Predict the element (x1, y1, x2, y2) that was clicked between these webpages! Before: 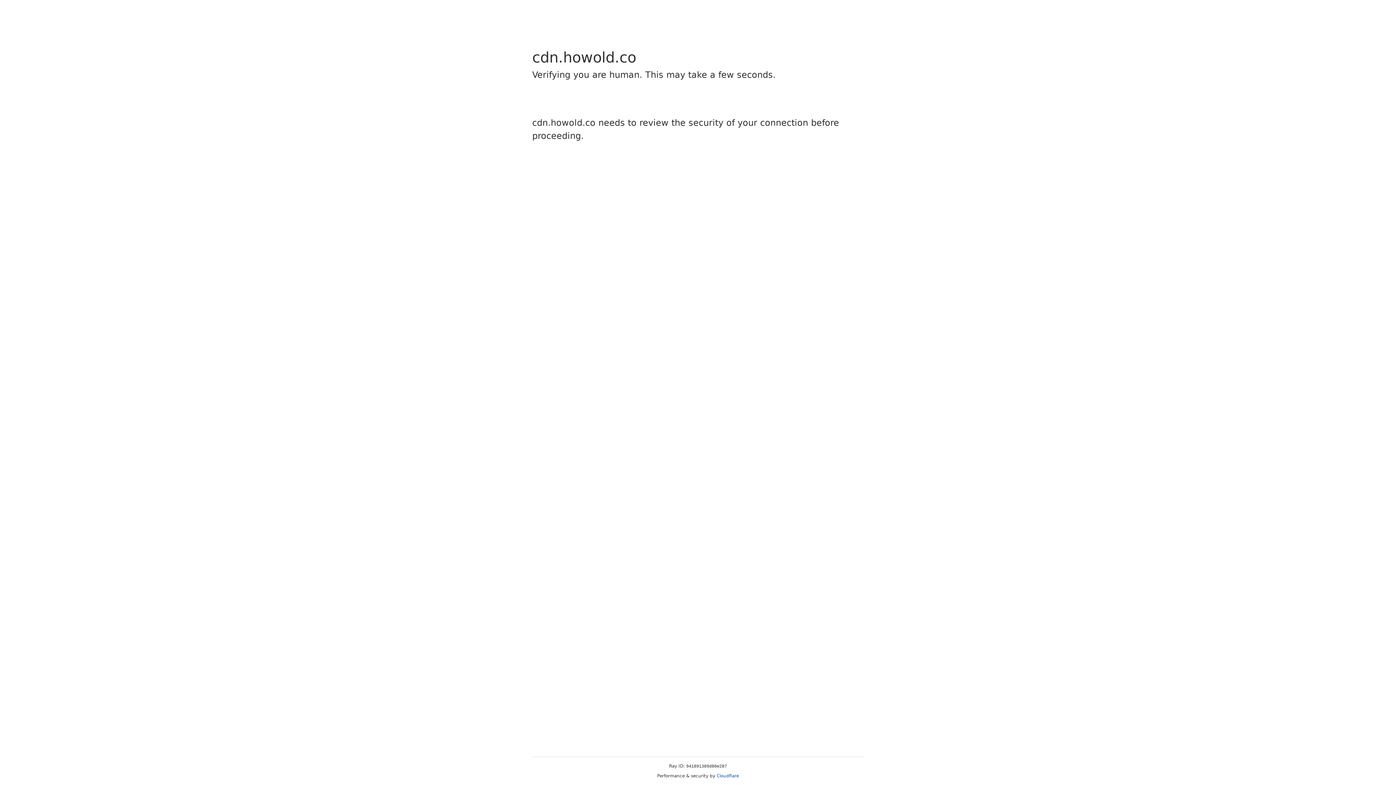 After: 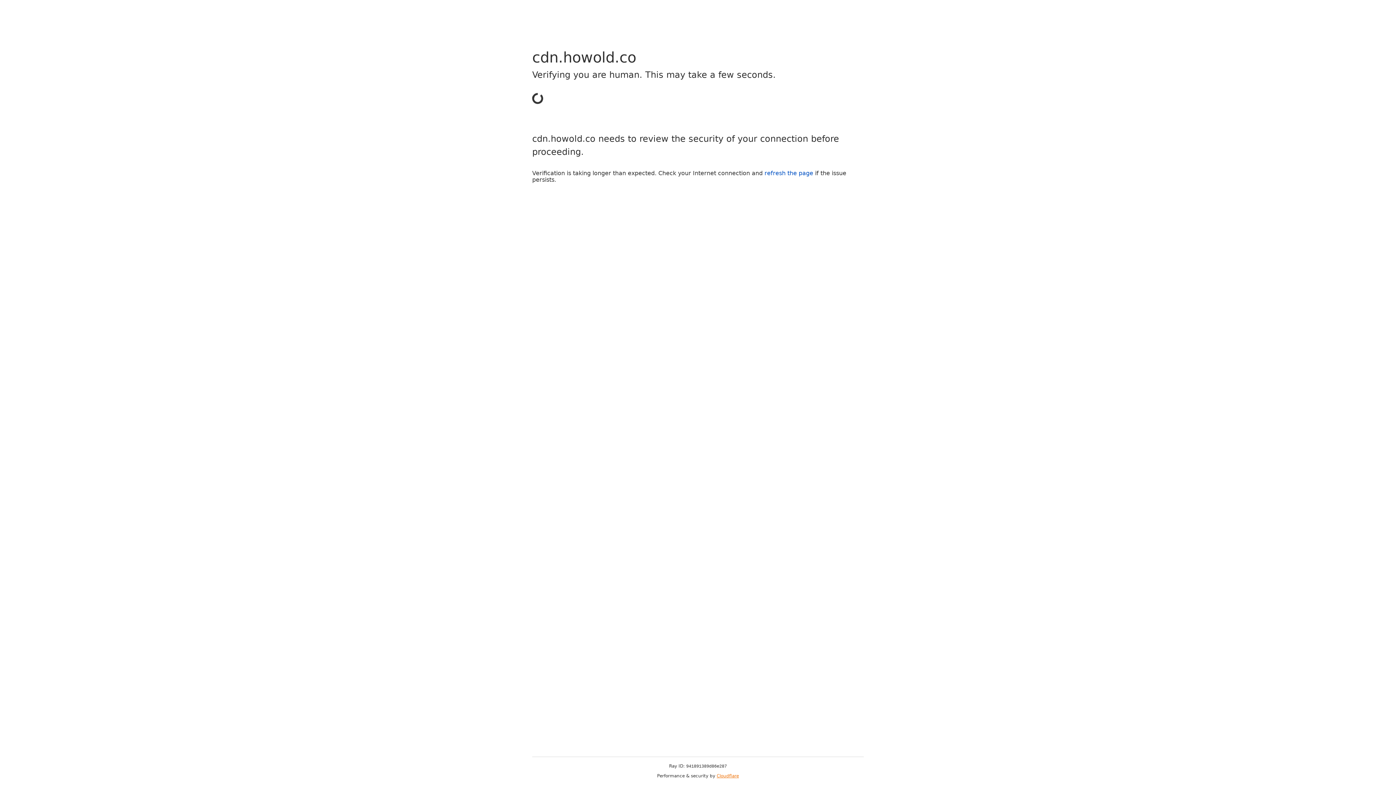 Action: bbox: (716, 773, 739, 778) label: Cloudflare